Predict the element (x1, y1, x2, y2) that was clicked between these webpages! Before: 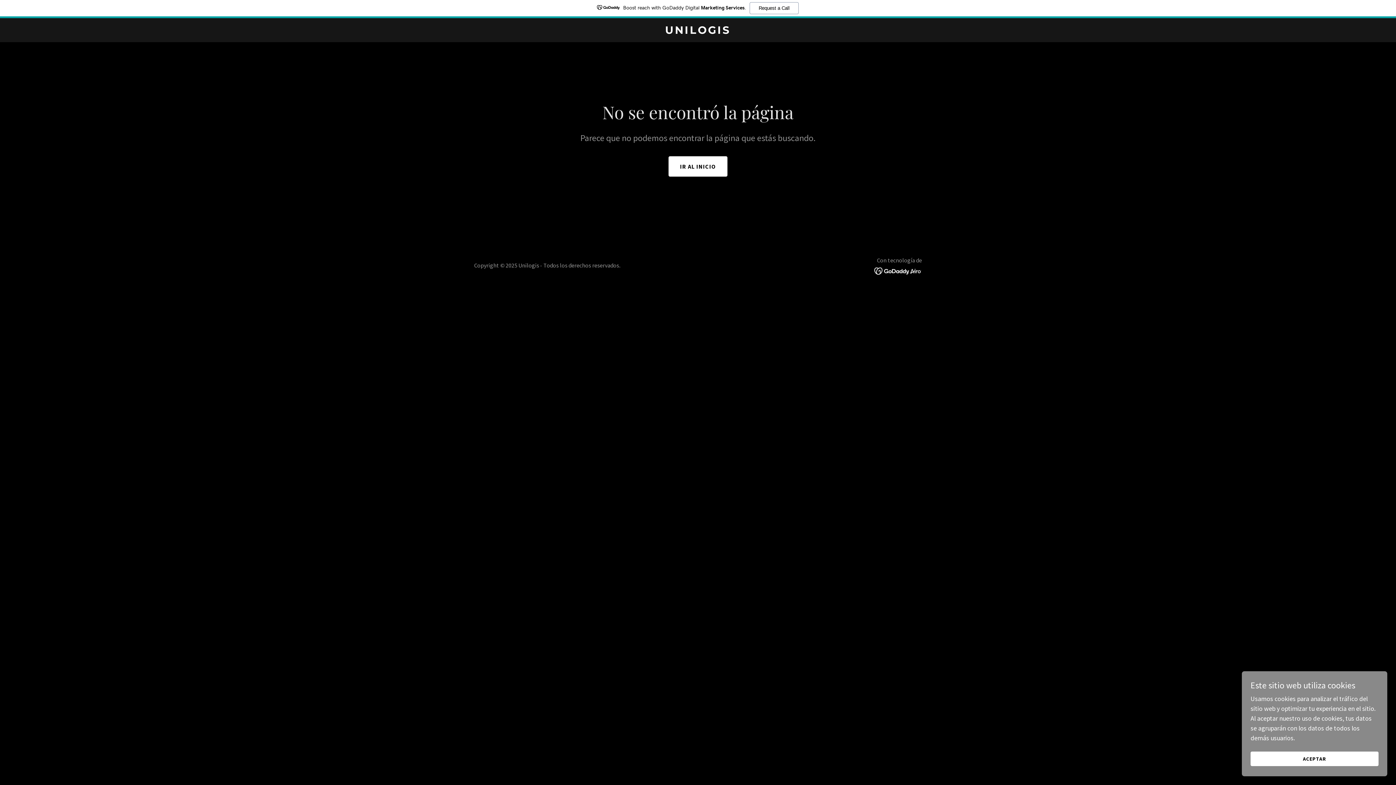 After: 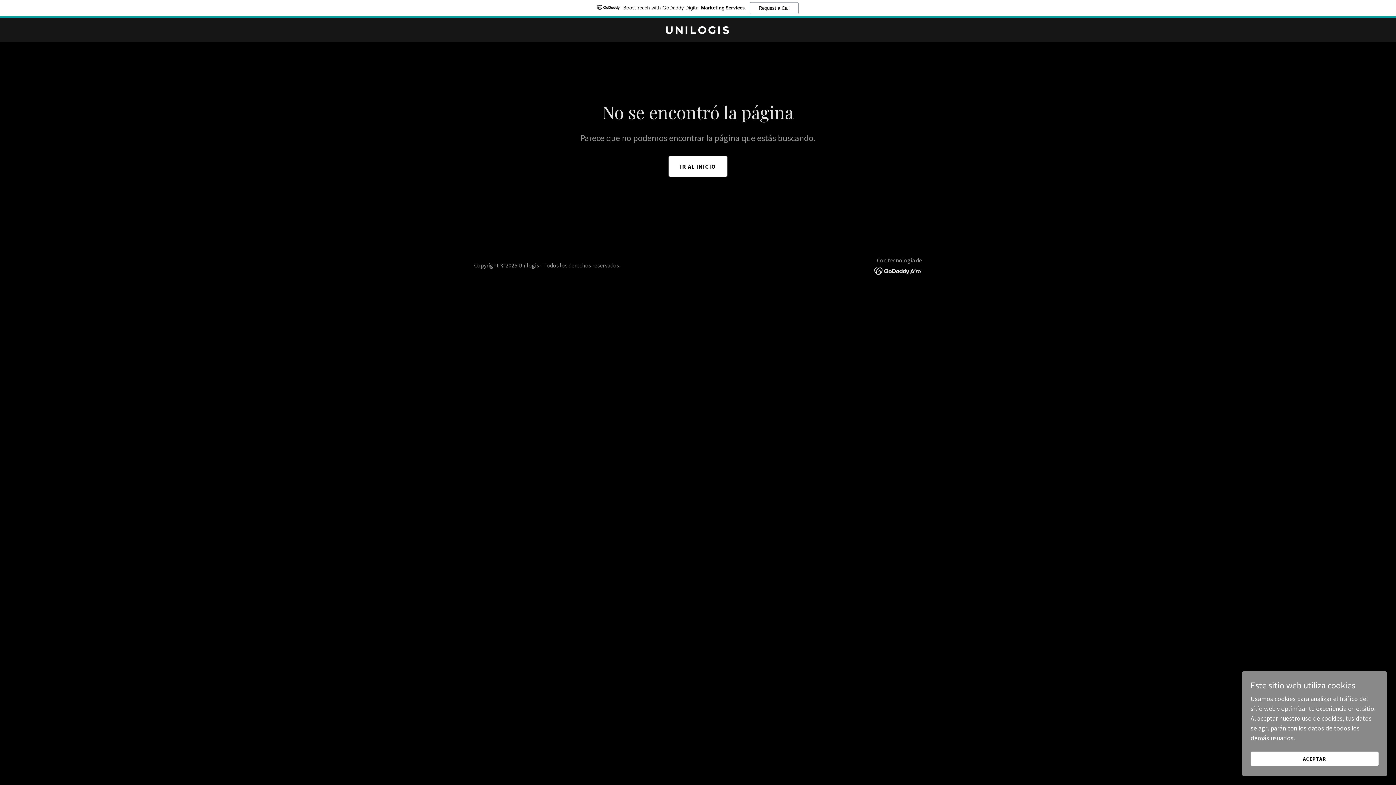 Action: label: Boost reach with GoDaddy Digital Marketing Services.
Request a Call bbox: (0, 0, 1396, 18)